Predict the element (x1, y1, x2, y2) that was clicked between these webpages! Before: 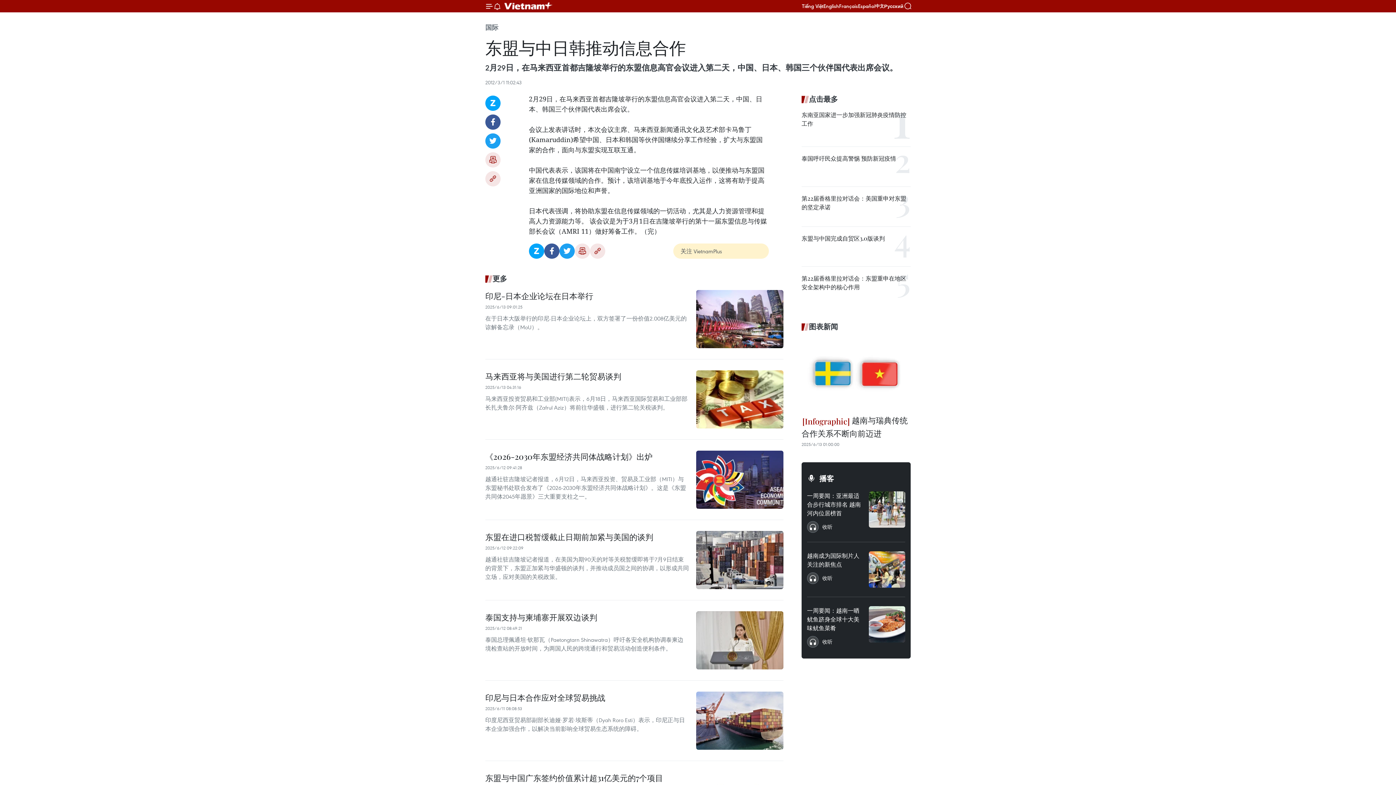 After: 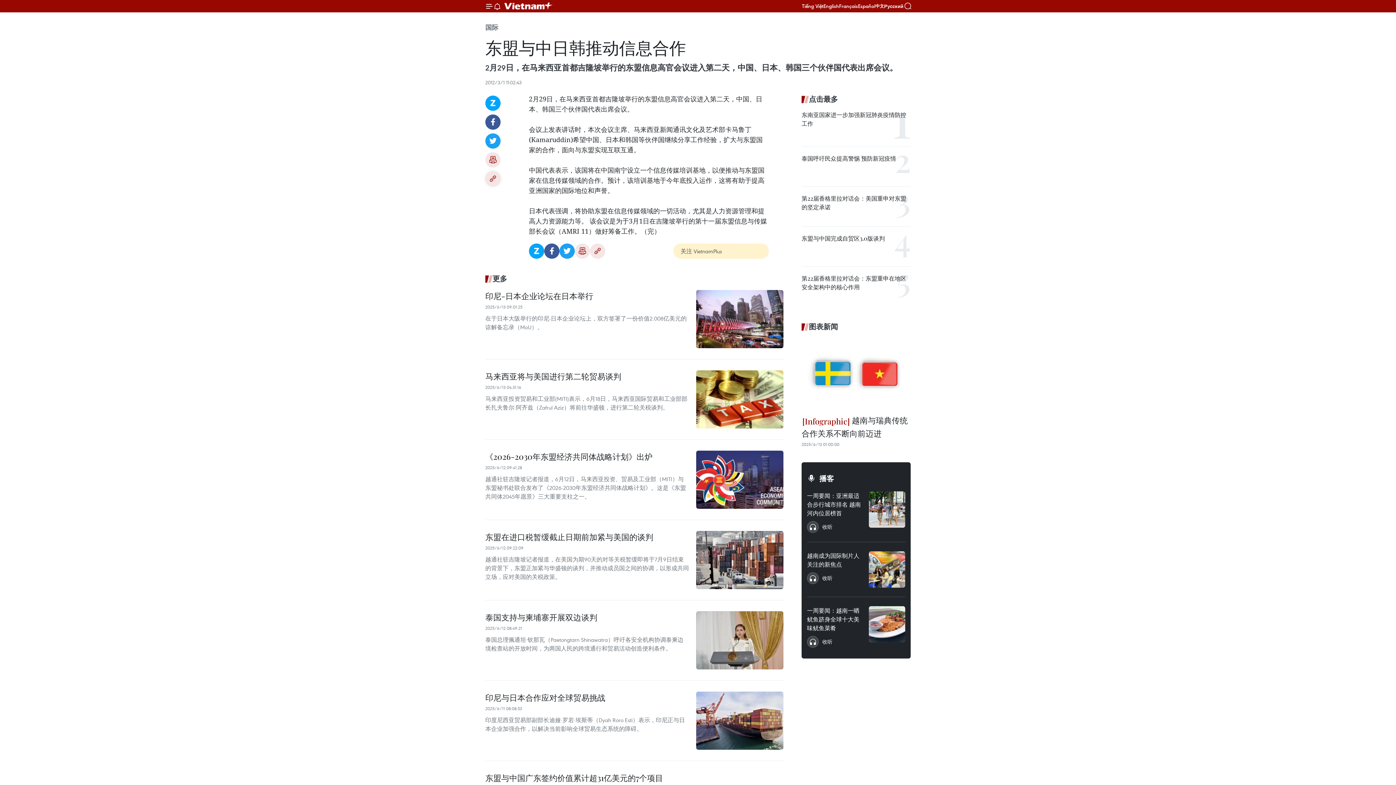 Action: bbox: (485, 171, 500, 186) label: Copy link